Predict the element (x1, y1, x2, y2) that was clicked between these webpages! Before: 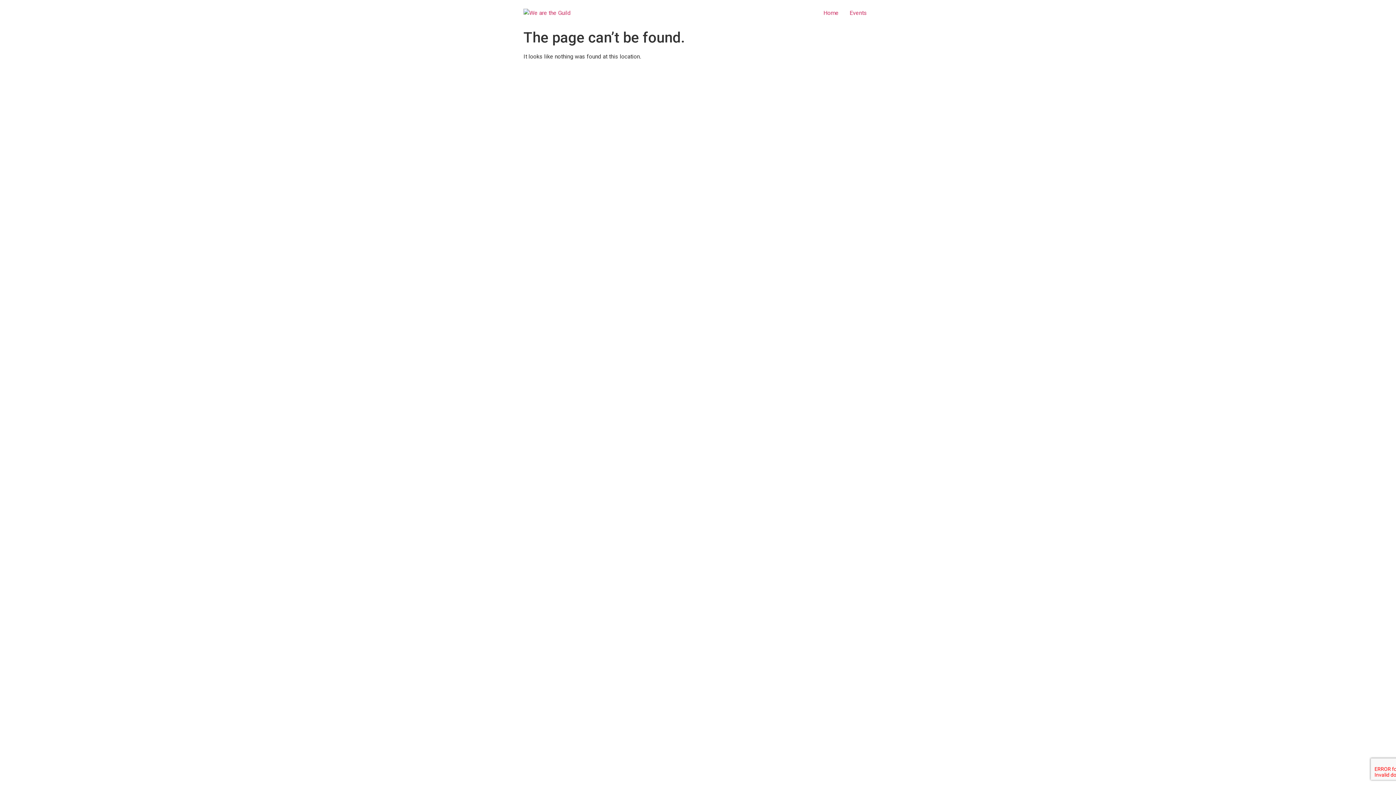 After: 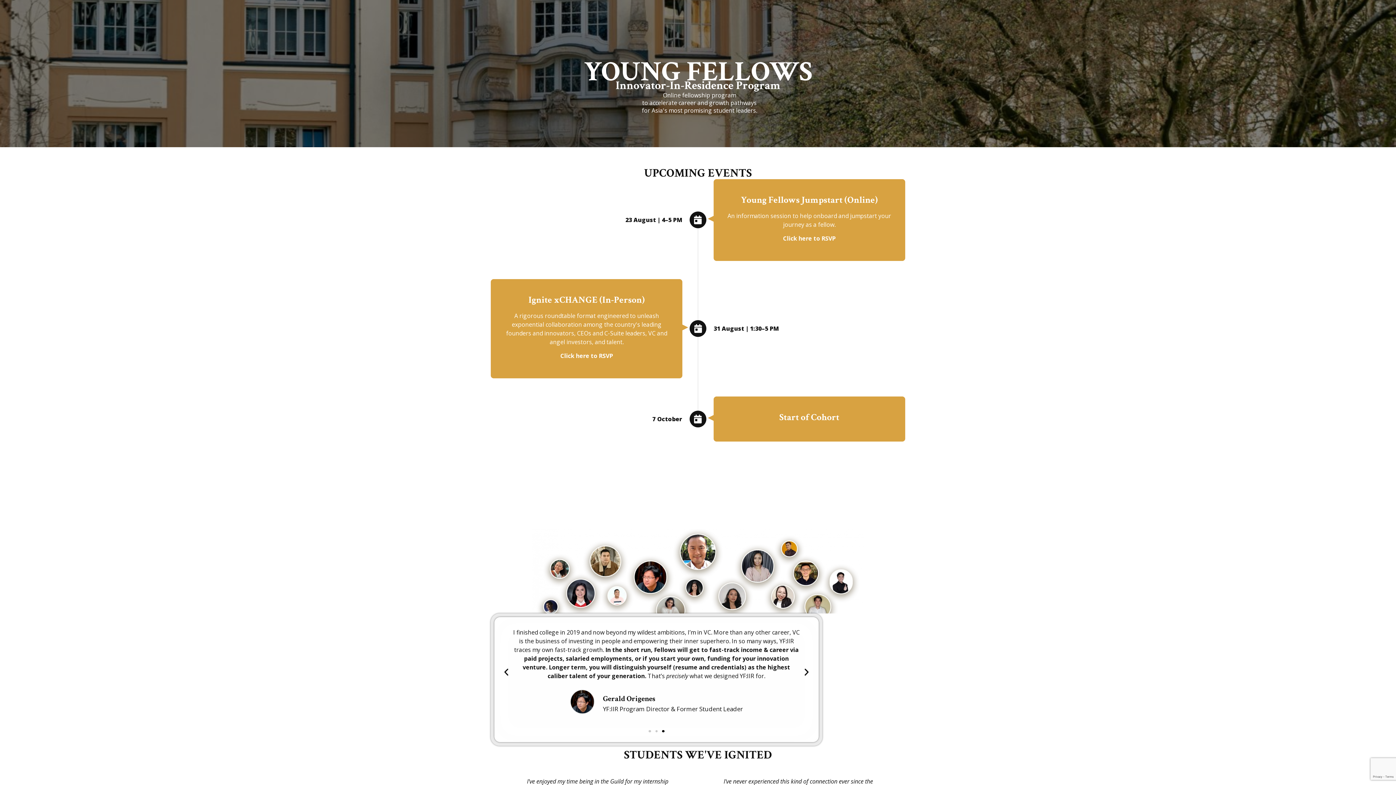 Action: label: Events bbox: (844, 5, 872, 20)